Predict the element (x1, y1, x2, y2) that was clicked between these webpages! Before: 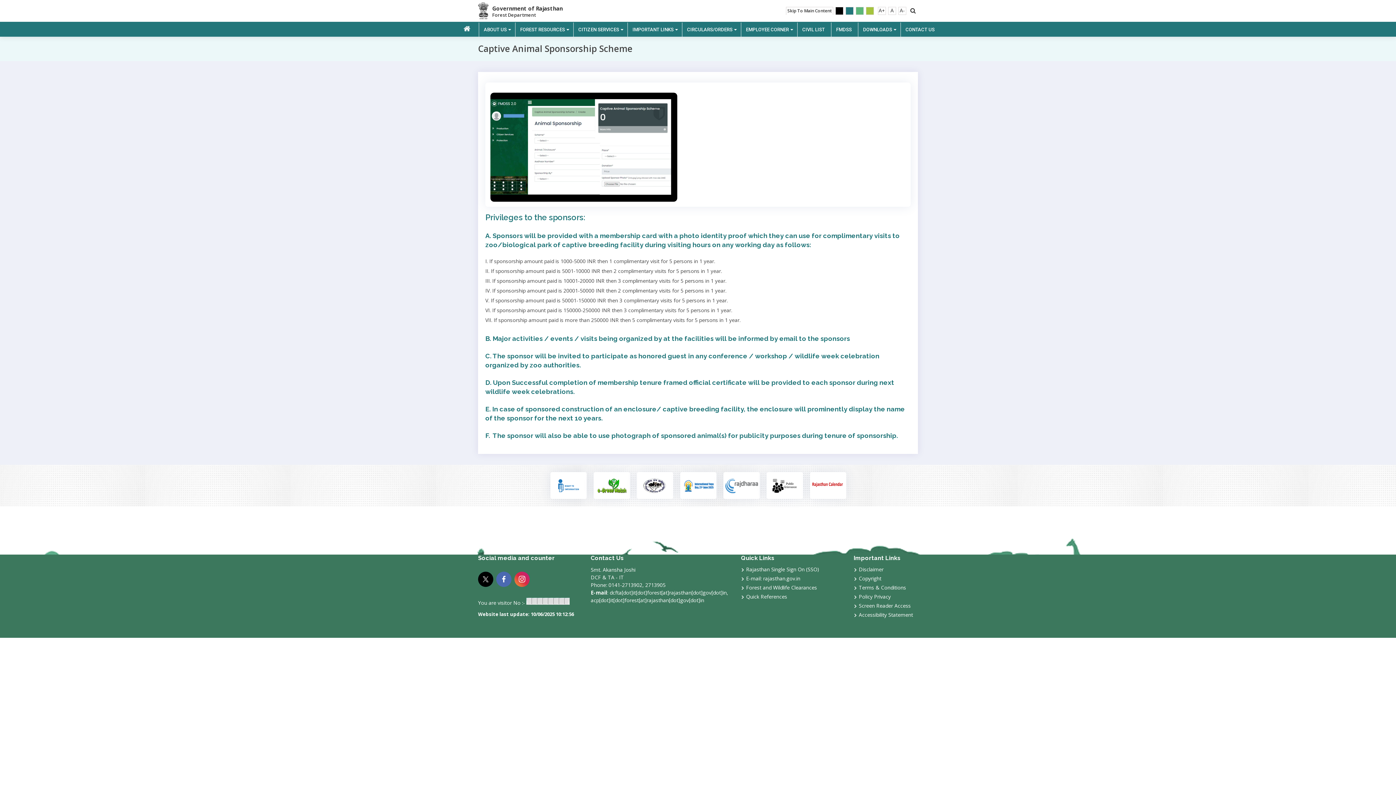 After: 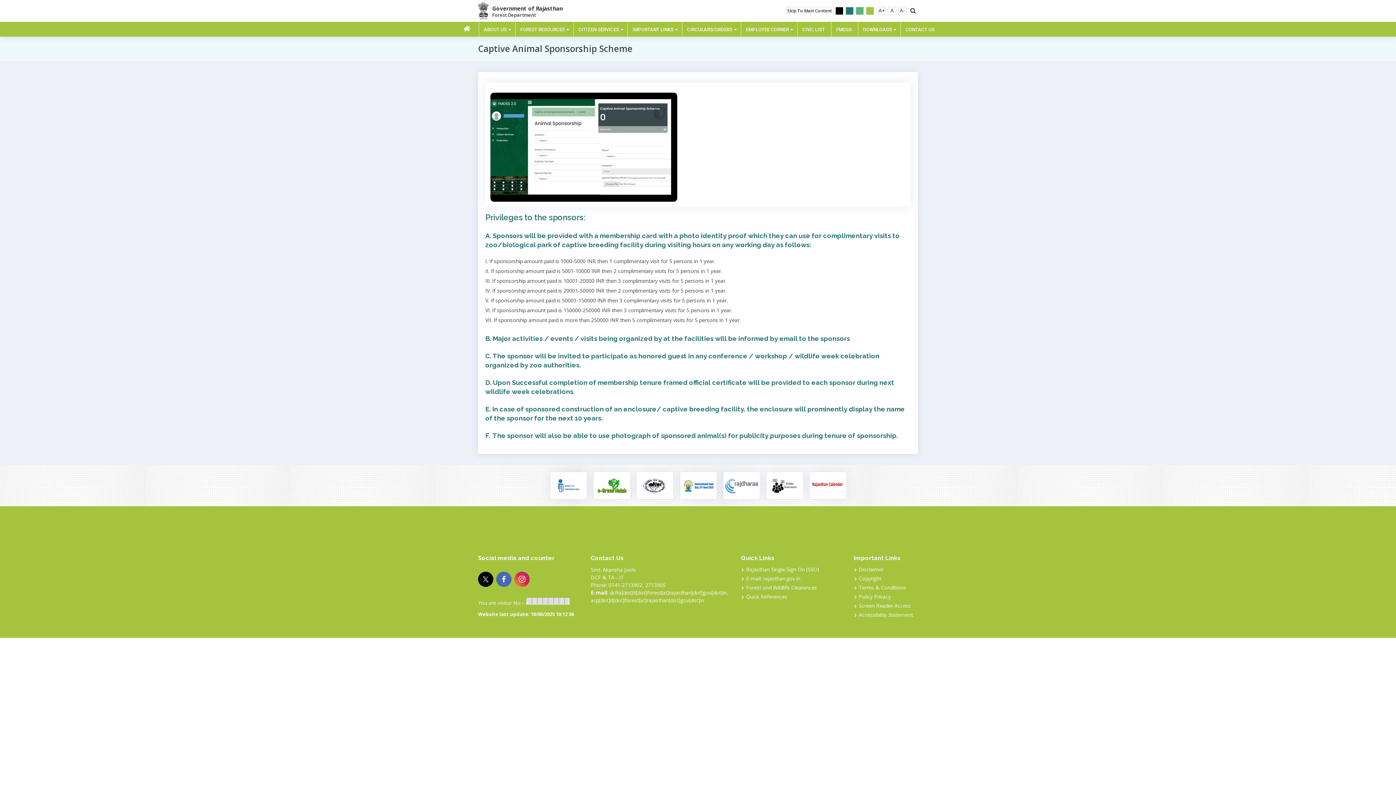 Action: bbox: (866, 6, 874, 14) label: Kelly Green Theme Link